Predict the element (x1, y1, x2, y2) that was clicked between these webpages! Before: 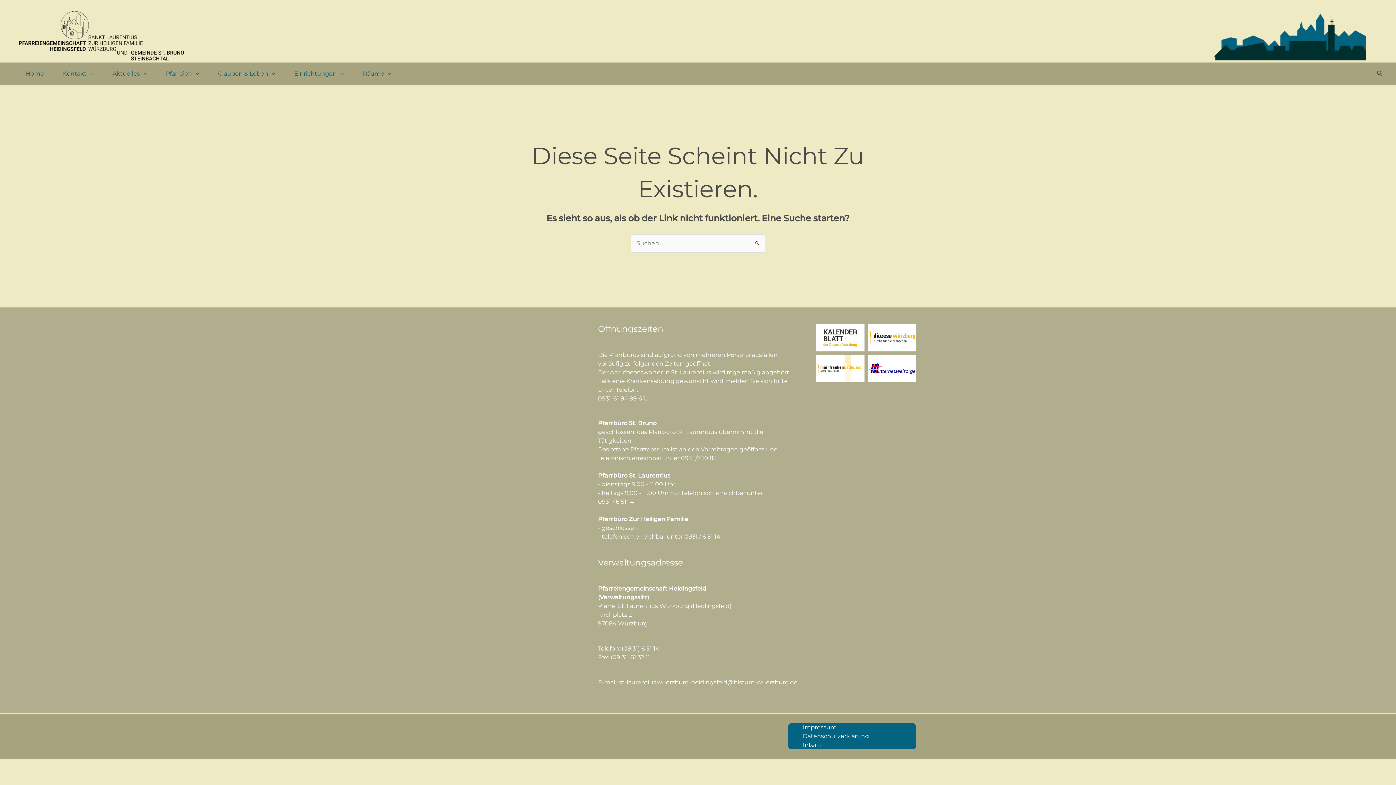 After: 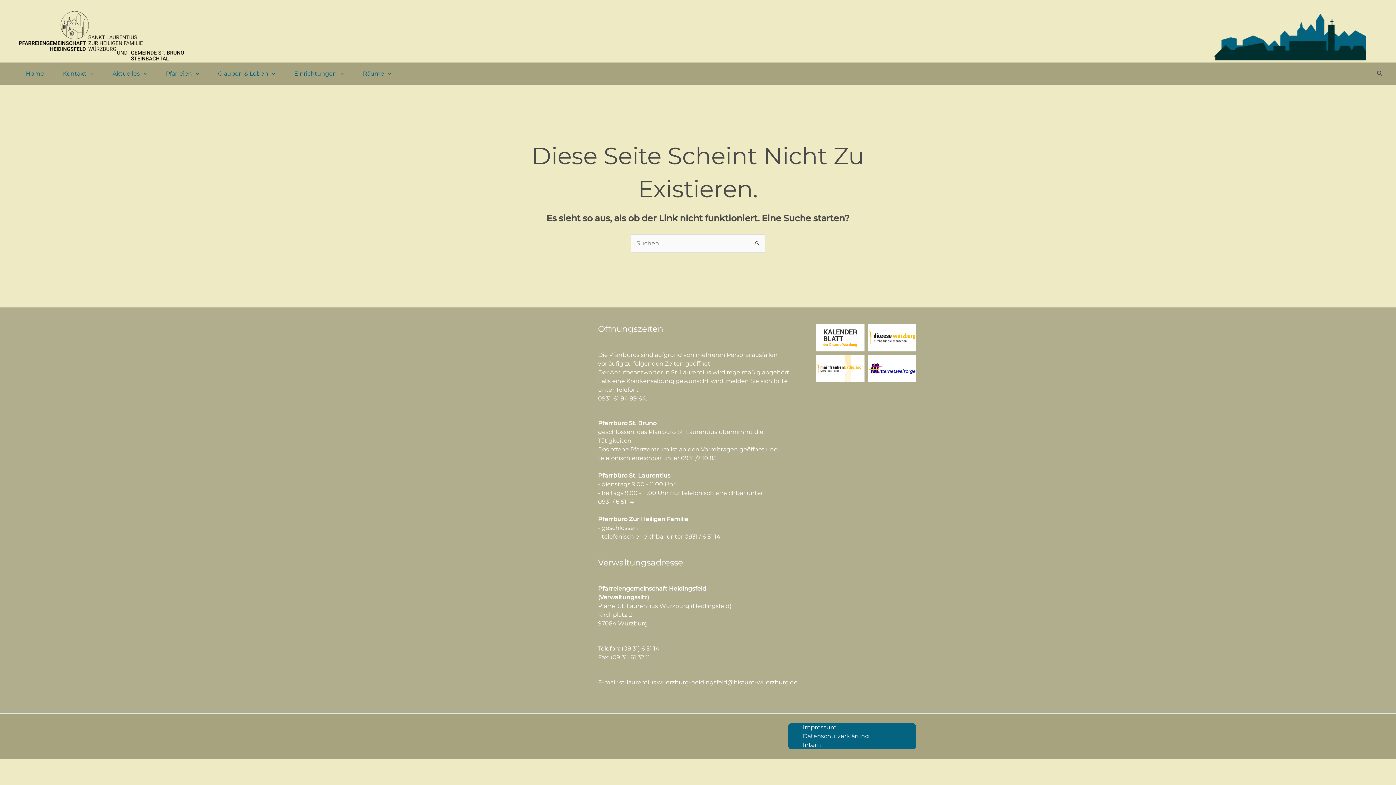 Action: bbox: (816, 323, 864, 355)